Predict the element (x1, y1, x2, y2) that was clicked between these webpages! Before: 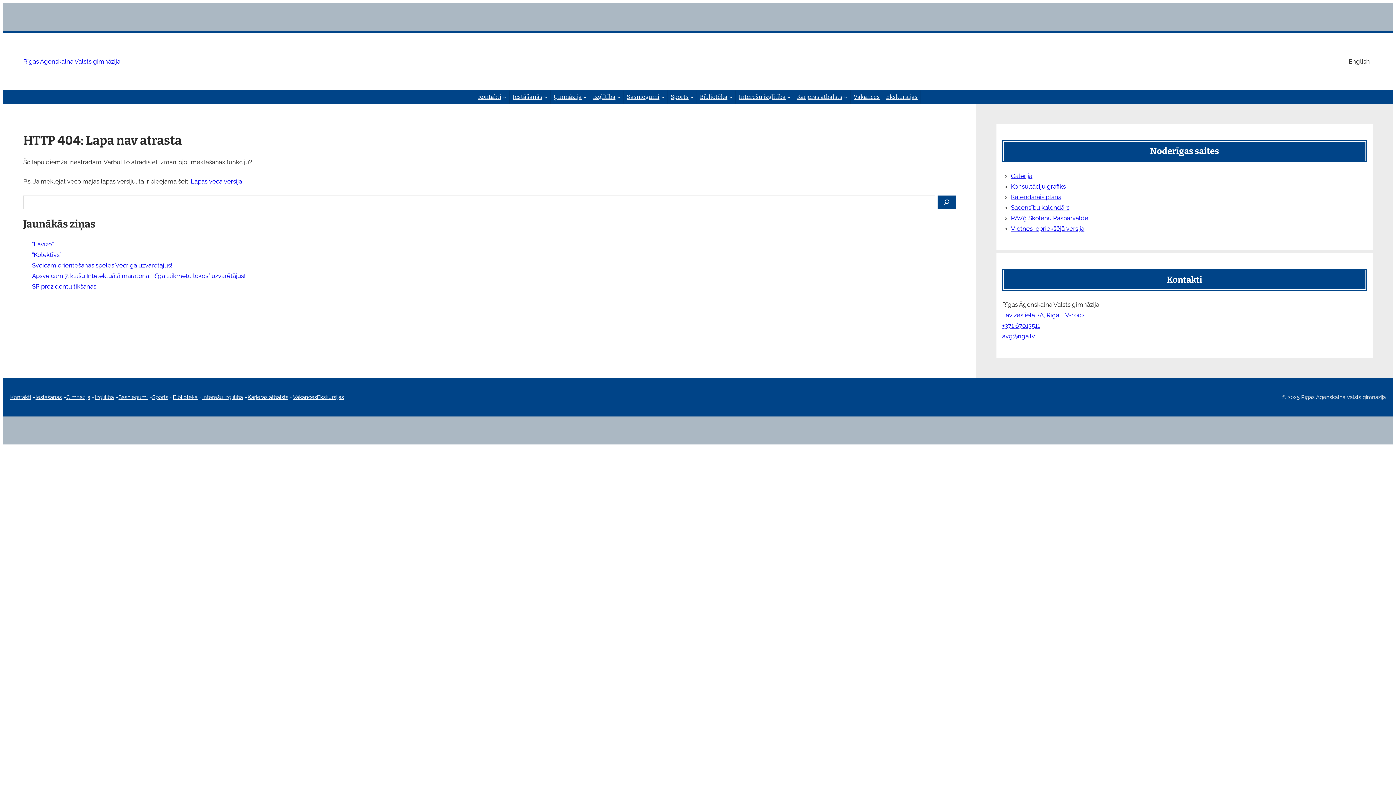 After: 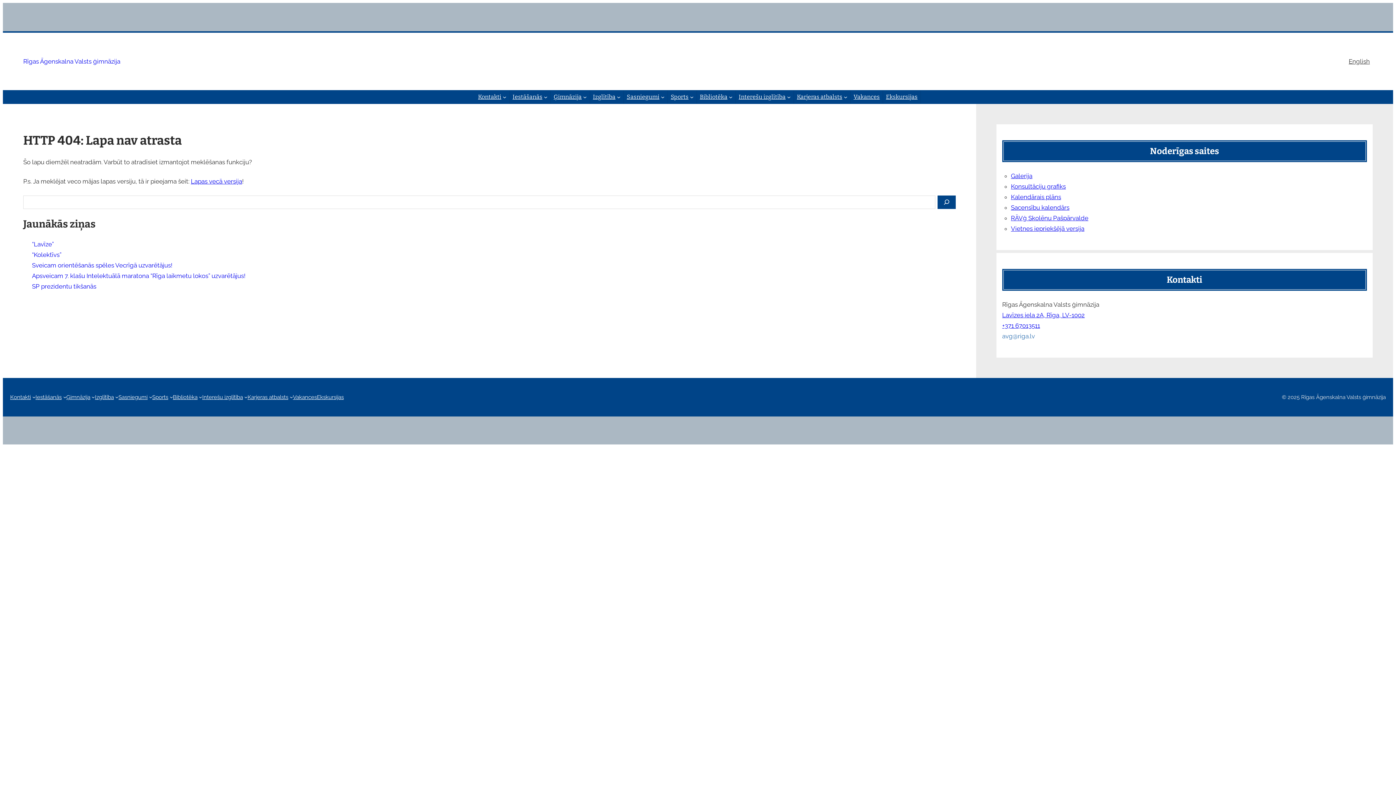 Action: label: avg@riga.lv bbox: (1002, 332, 1035, 339)